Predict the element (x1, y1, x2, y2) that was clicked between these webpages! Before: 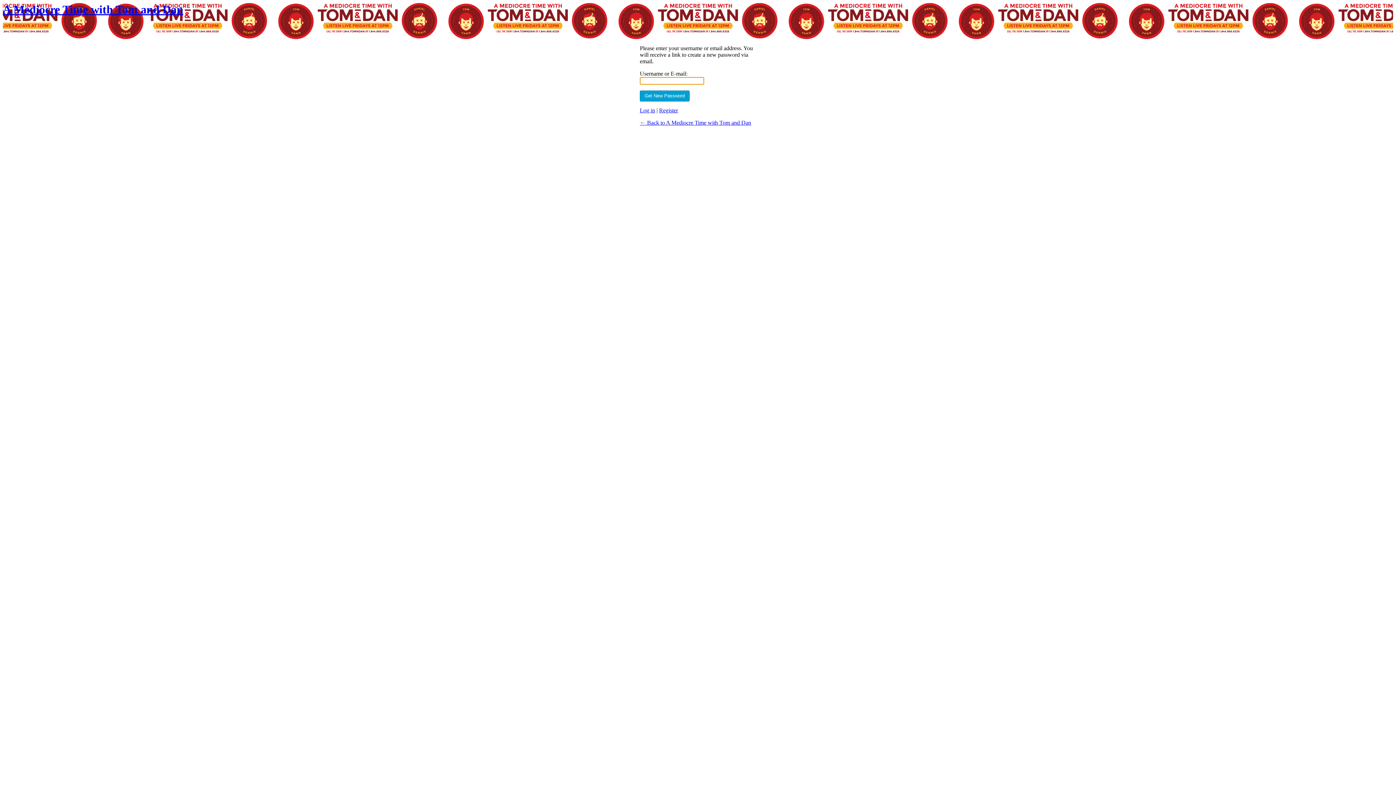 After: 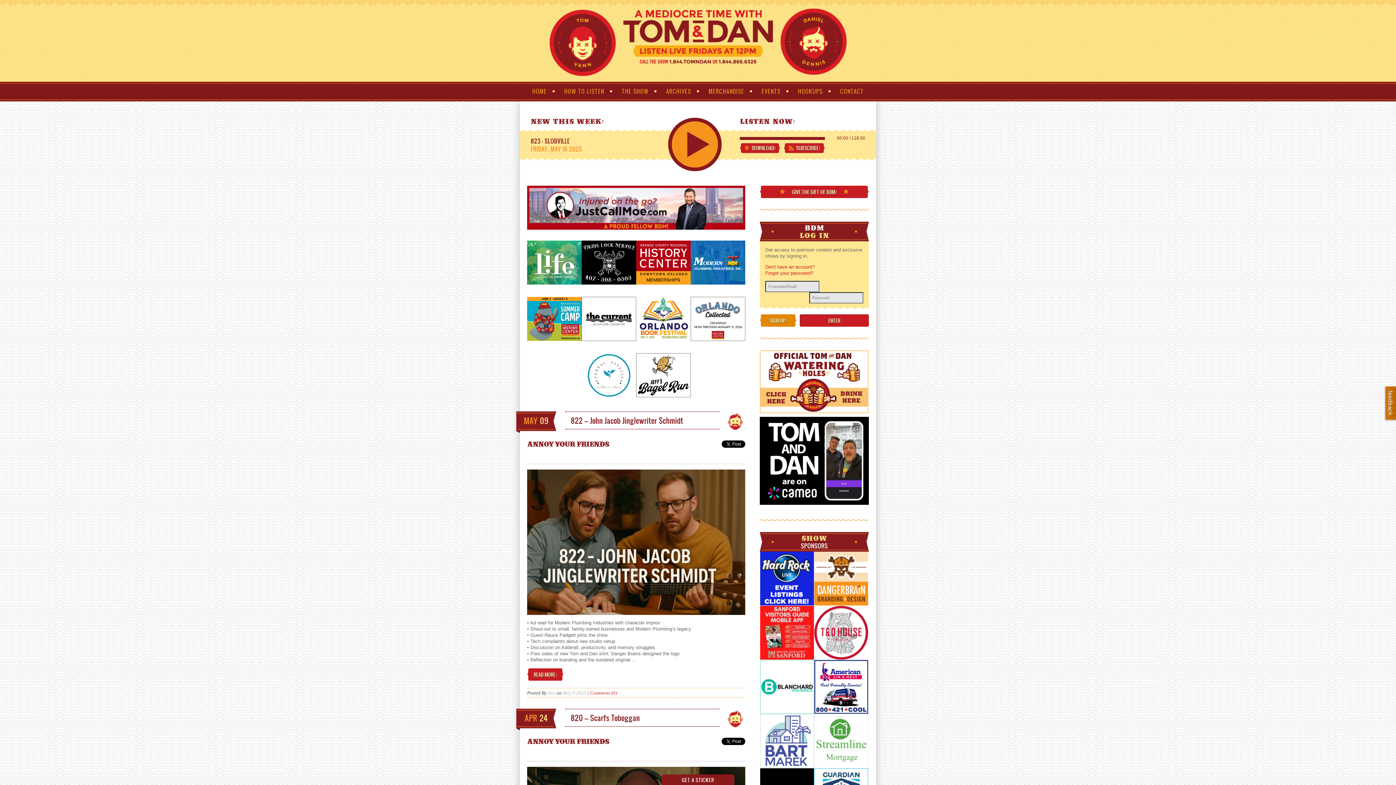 Action: label: A Mediocre Time with Tom and Dan bbox: (2, 2, 1393, 39)